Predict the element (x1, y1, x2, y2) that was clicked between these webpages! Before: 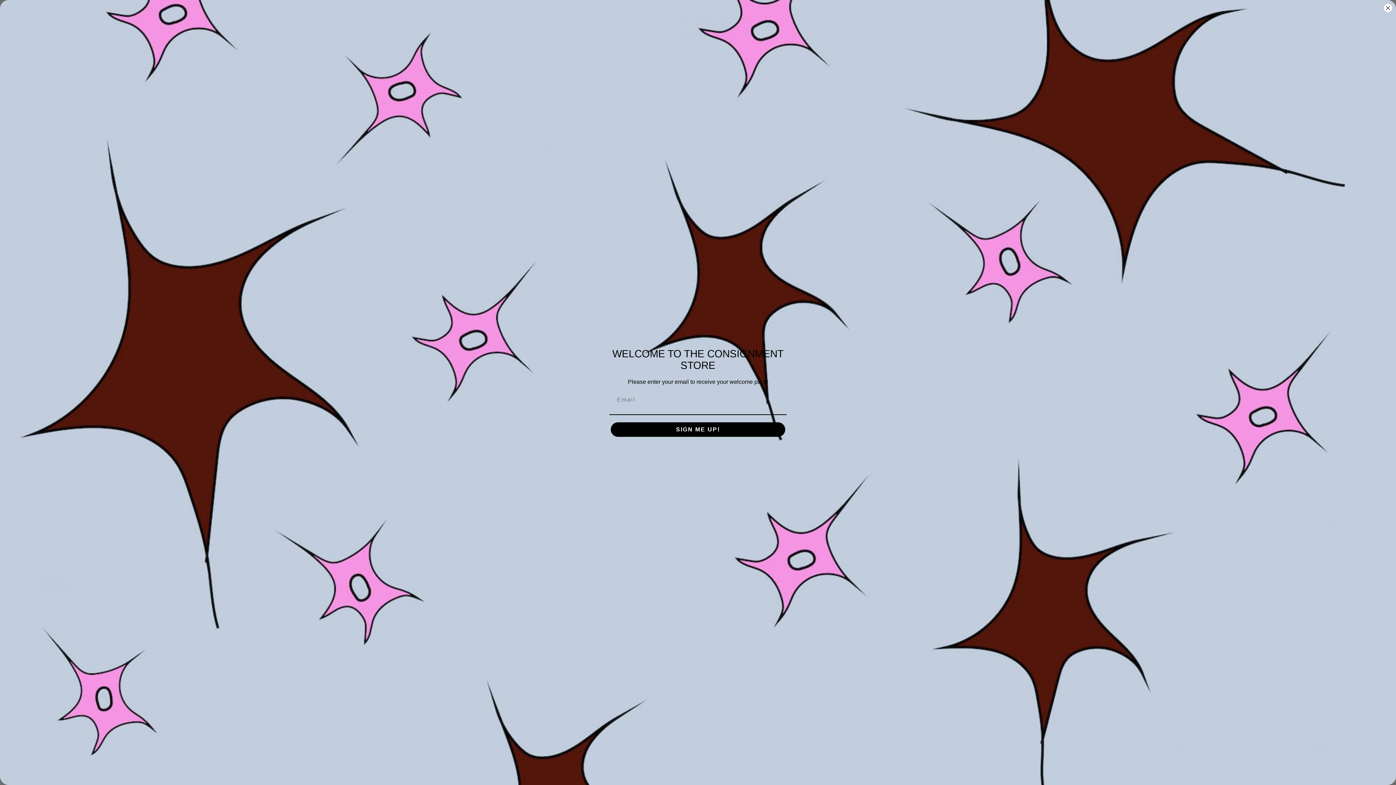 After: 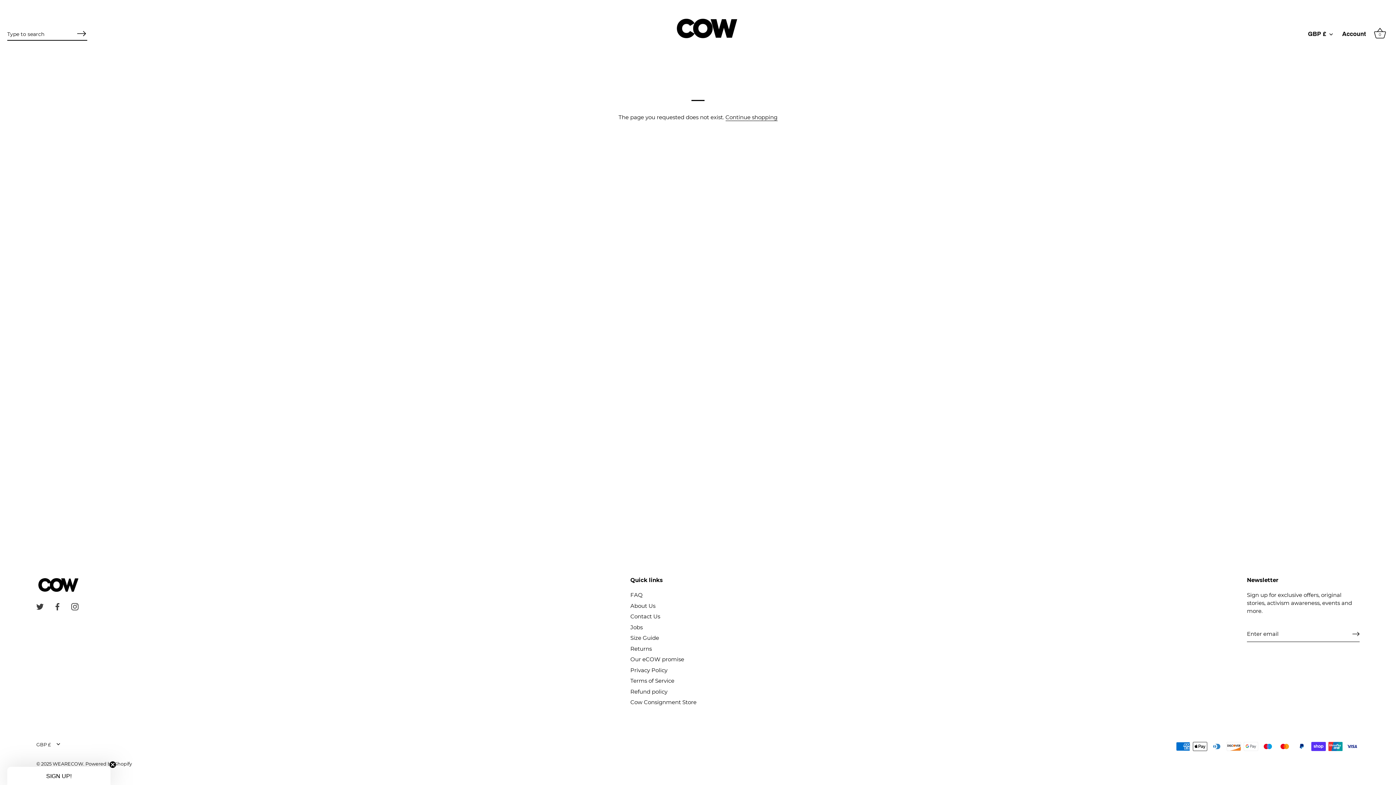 Action: label: Close dialog bbox: (1384, 3, 1392, 12)